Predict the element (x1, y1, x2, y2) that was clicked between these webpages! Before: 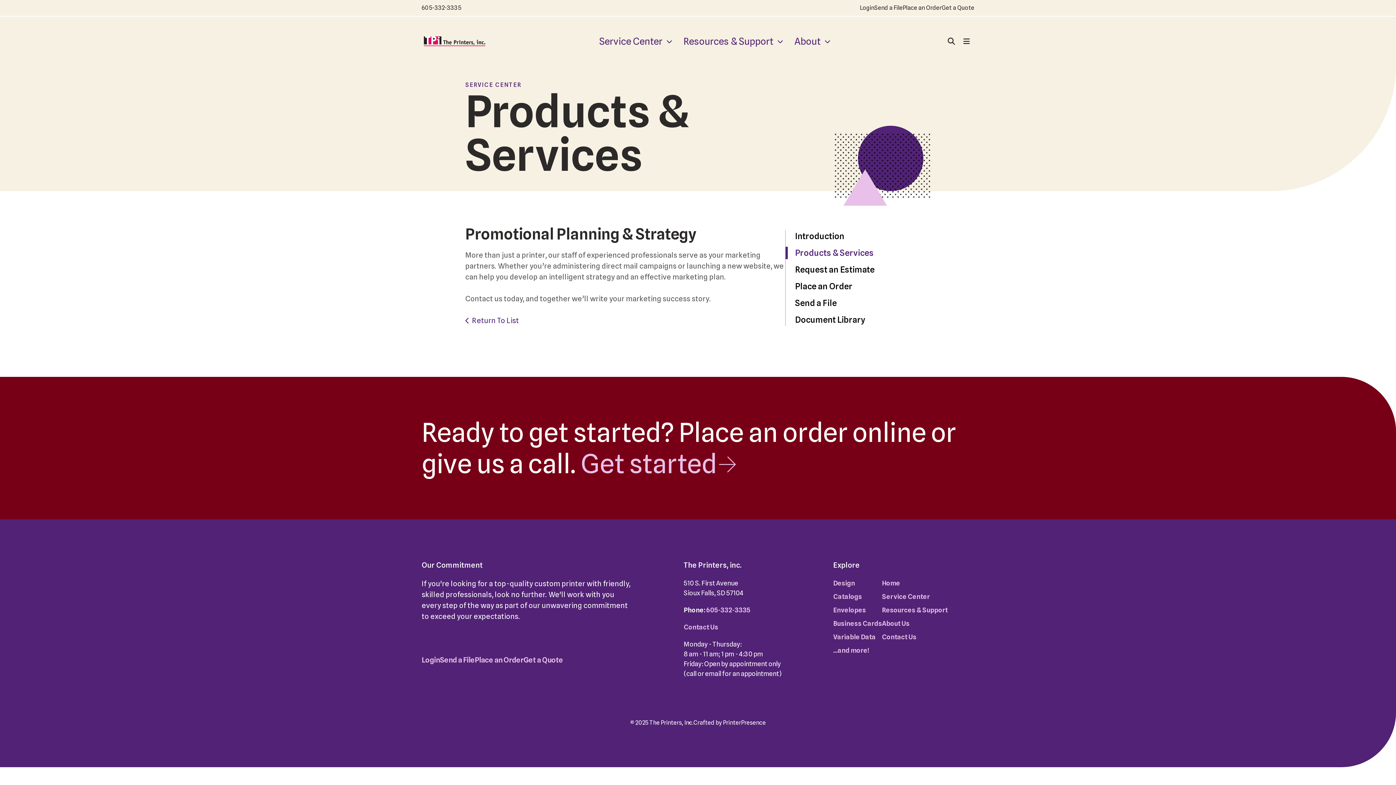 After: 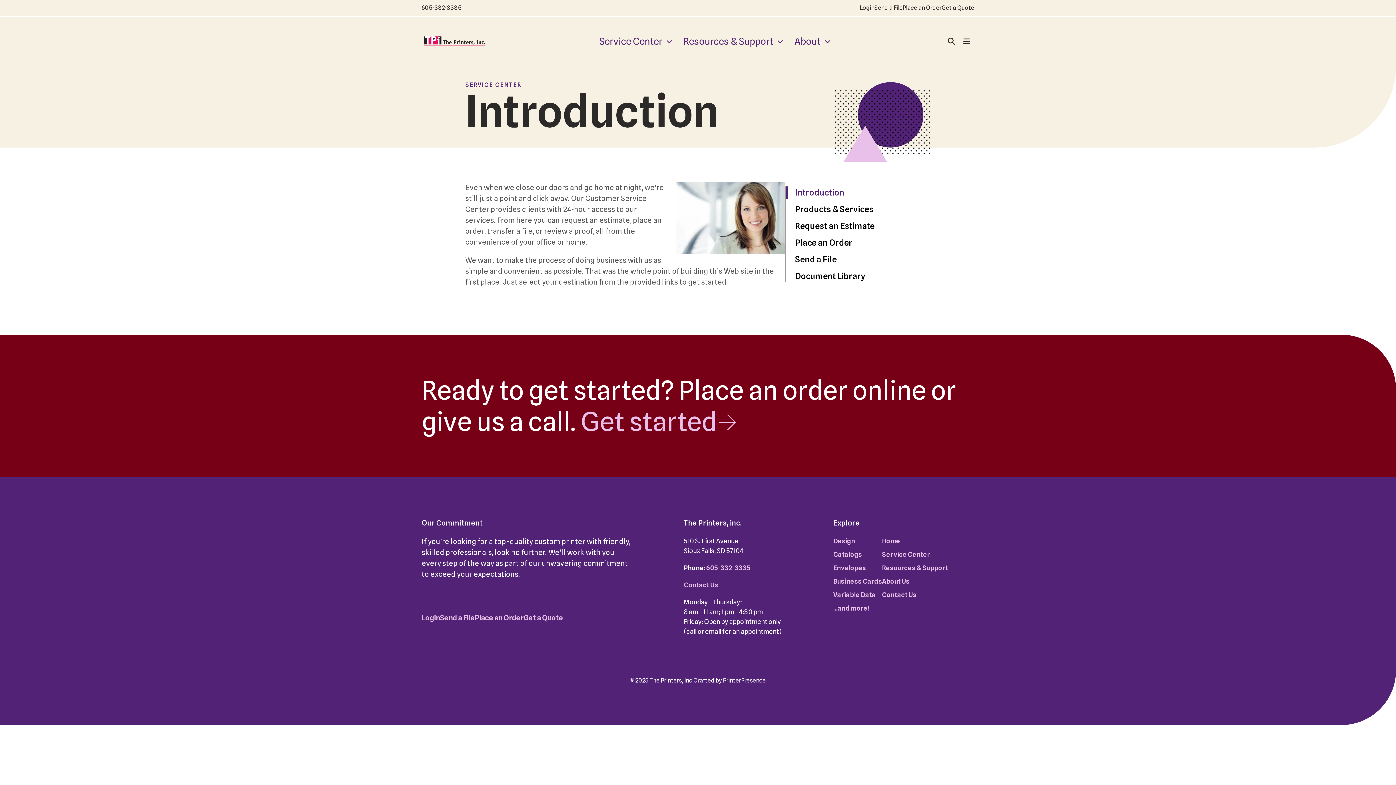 Action: label: Introduction bbox: (785, 230, 930, 242)